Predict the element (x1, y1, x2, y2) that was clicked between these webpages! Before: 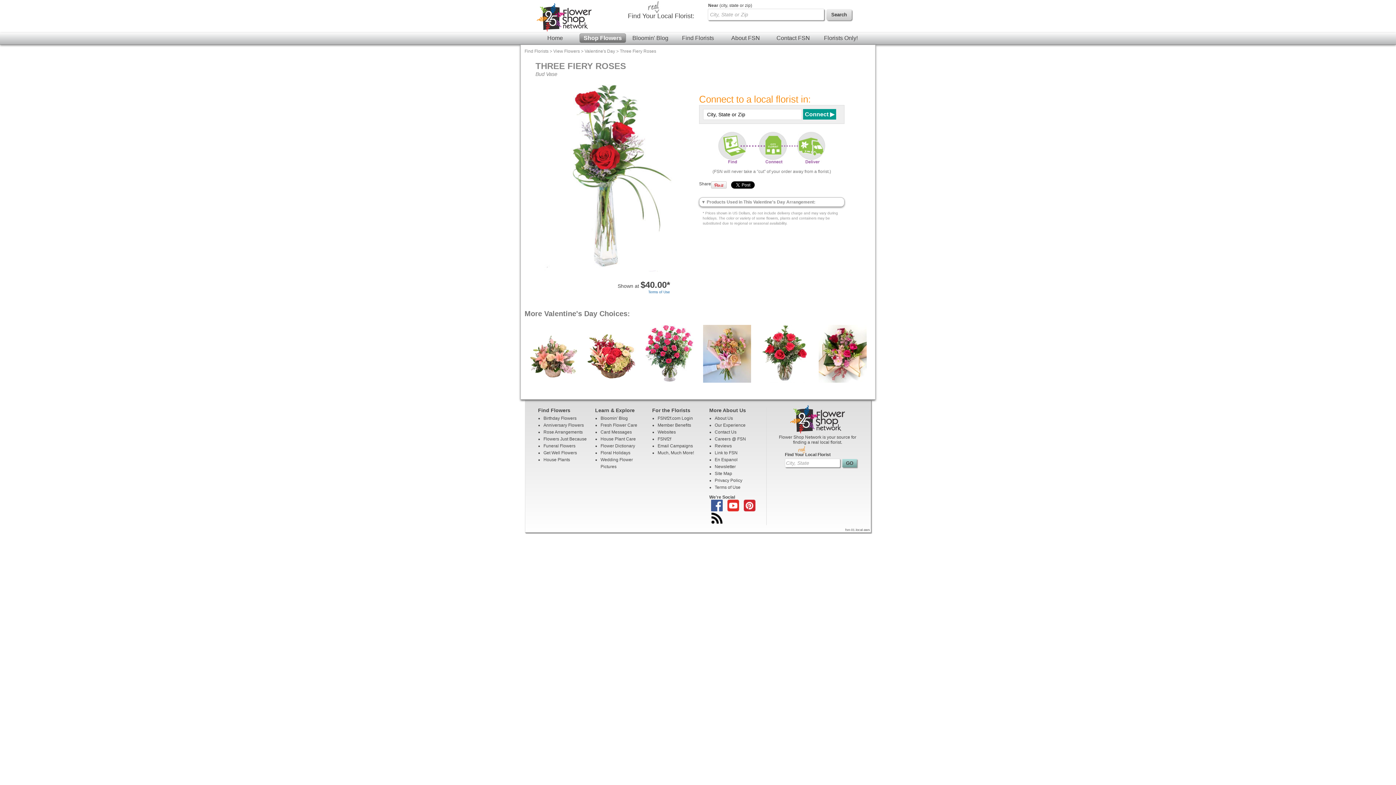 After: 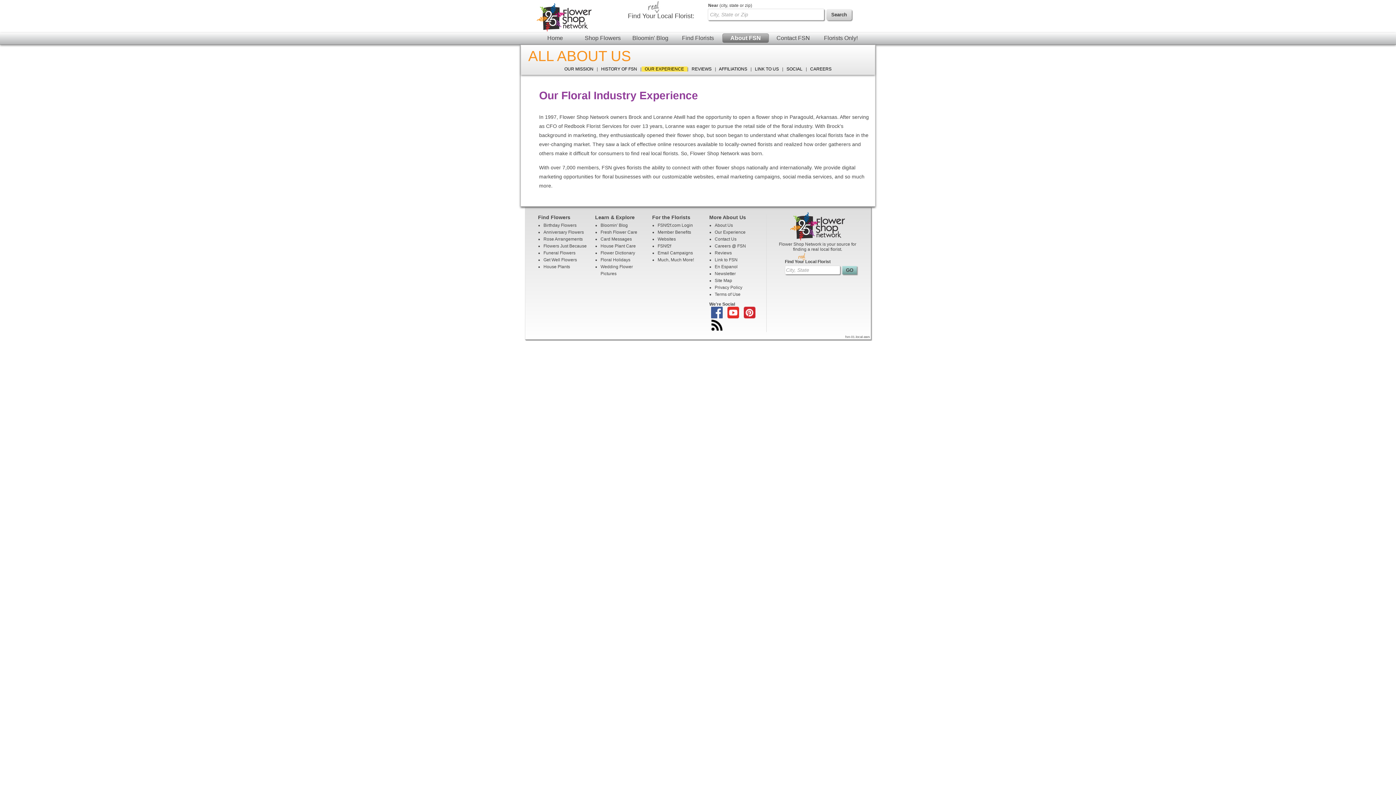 Action: label: Our Experience bbox: (714, 422, 745, 427)